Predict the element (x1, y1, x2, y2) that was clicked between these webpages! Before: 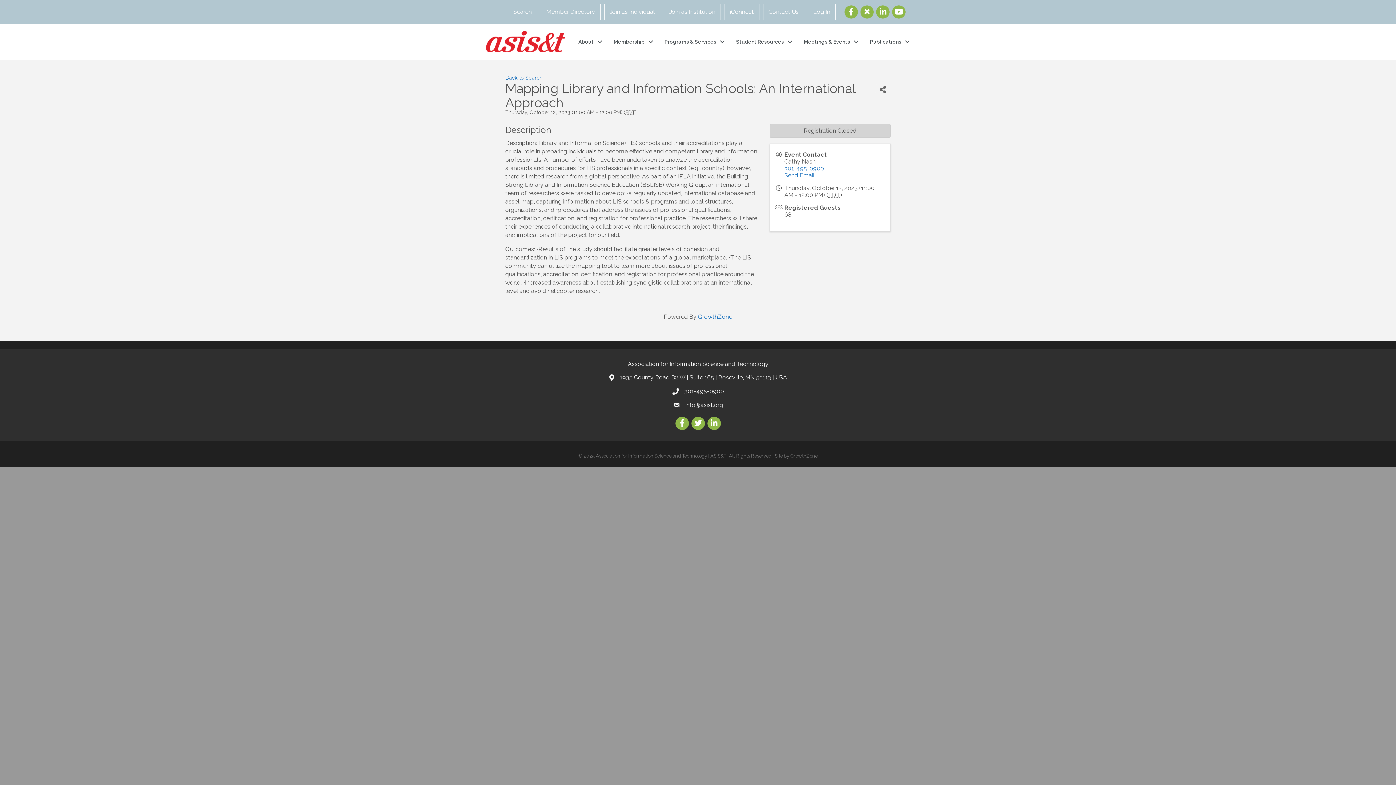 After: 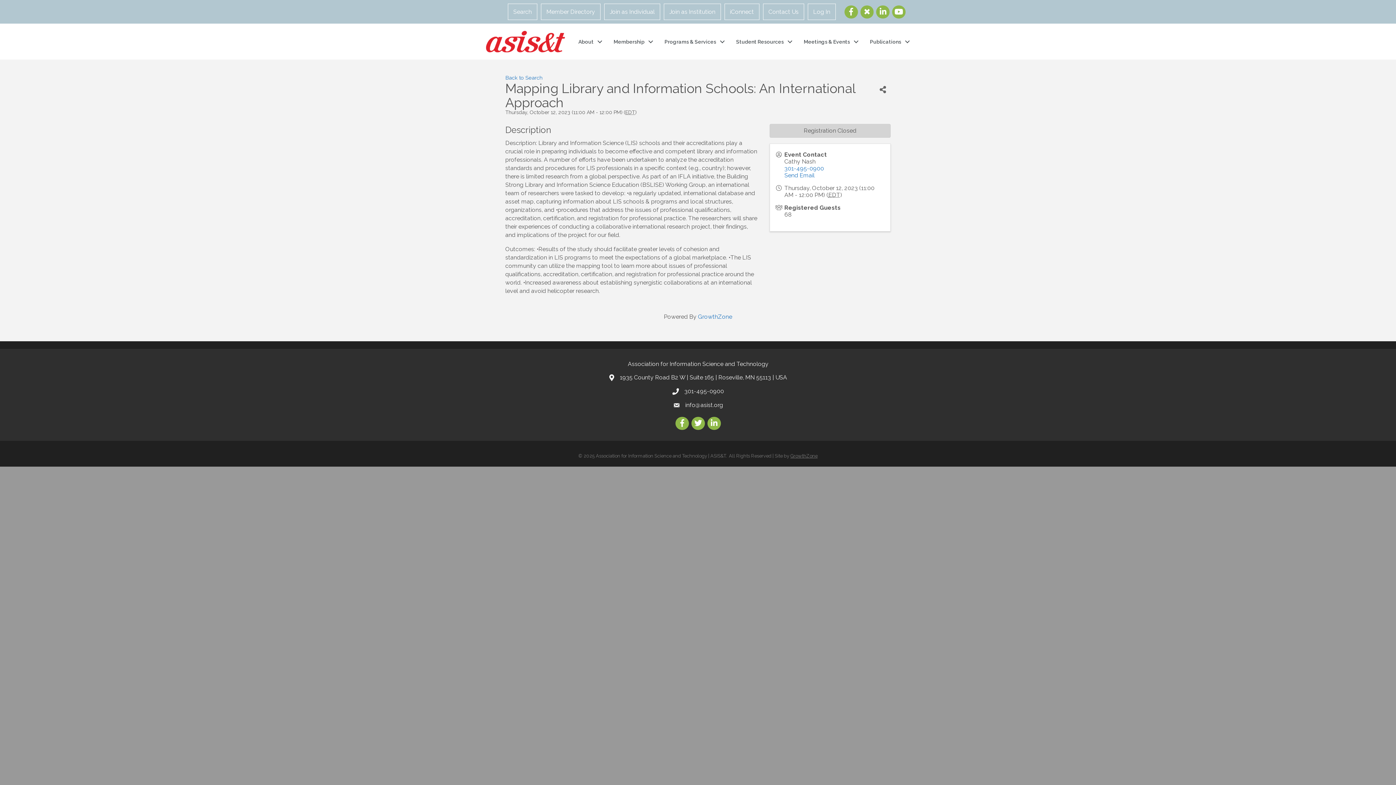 Action: label: GrowthZone bbox: (790, 453, 817, 459)